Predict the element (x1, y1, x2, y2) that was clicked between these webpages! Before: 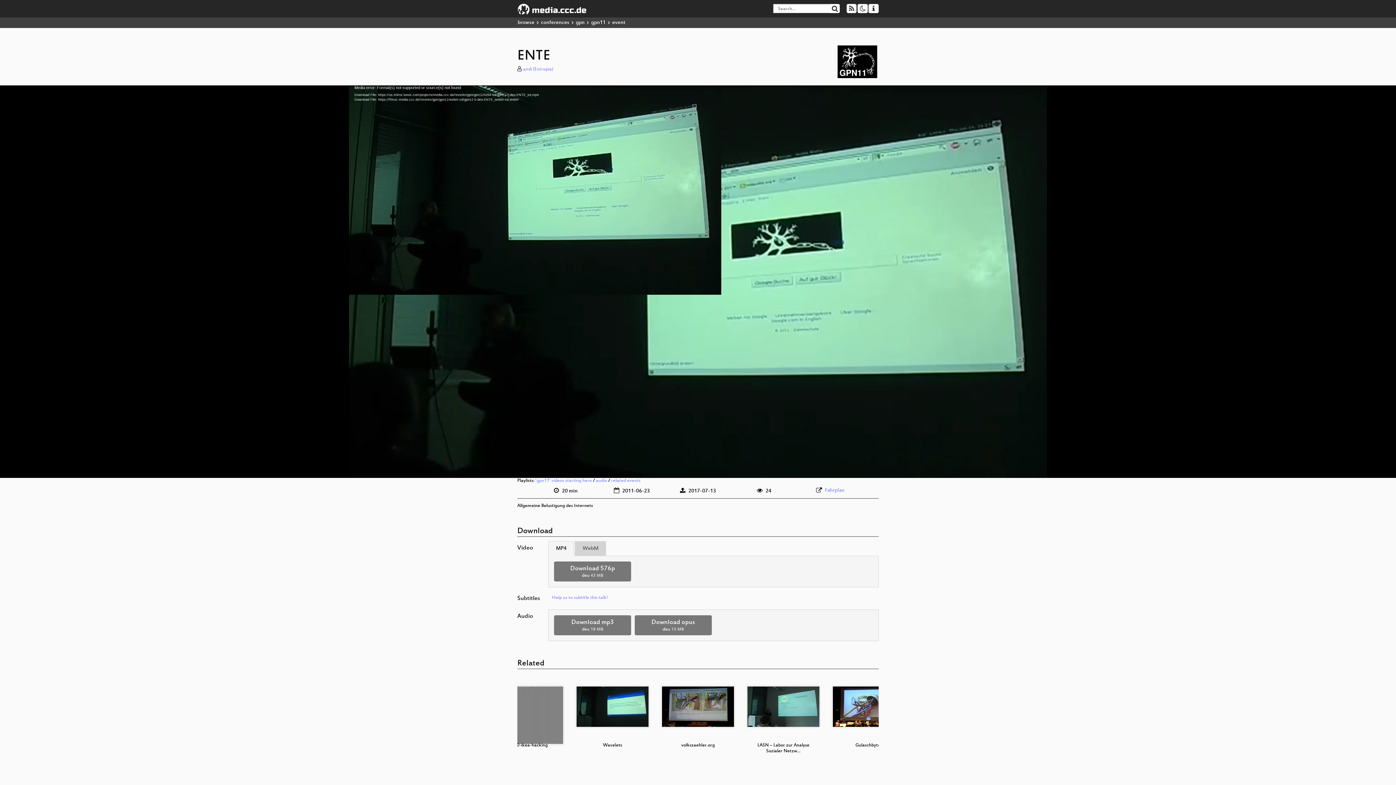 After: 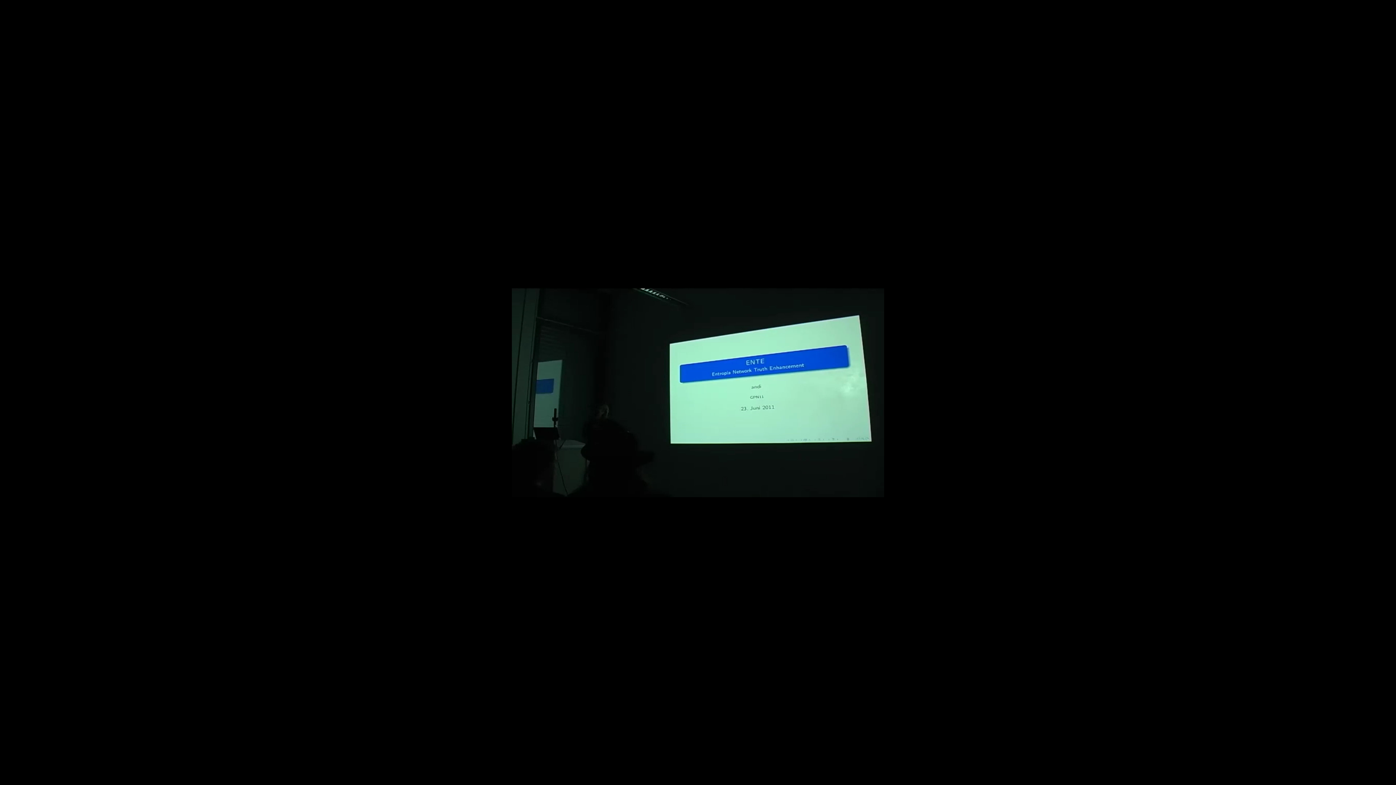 Action: label: Download File: https://ffmuc.media.ccc.de//events/gpn/gpn11/webm-sd/gpn11-5-deu-ENTE_webm-sd.webm bbox: (349, 97, 1047, 101)